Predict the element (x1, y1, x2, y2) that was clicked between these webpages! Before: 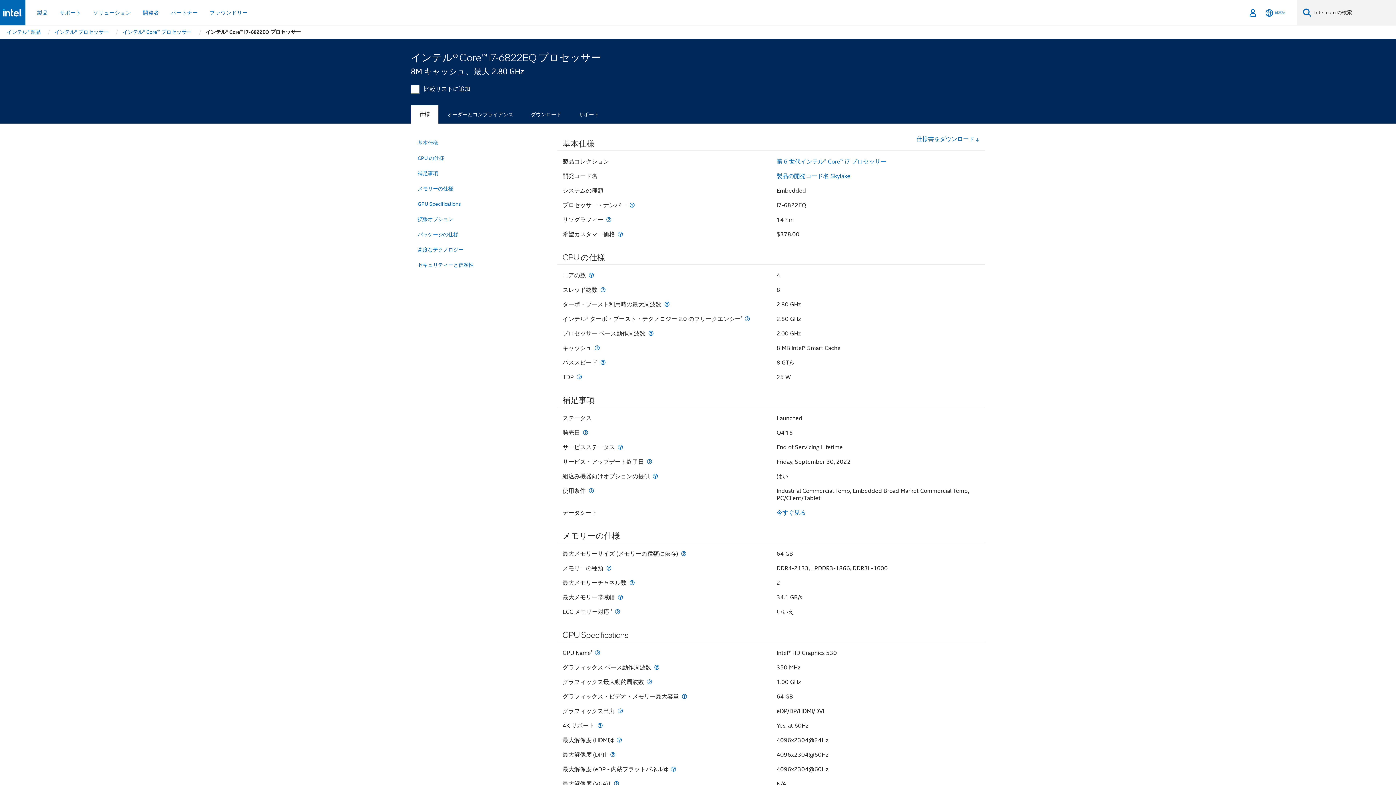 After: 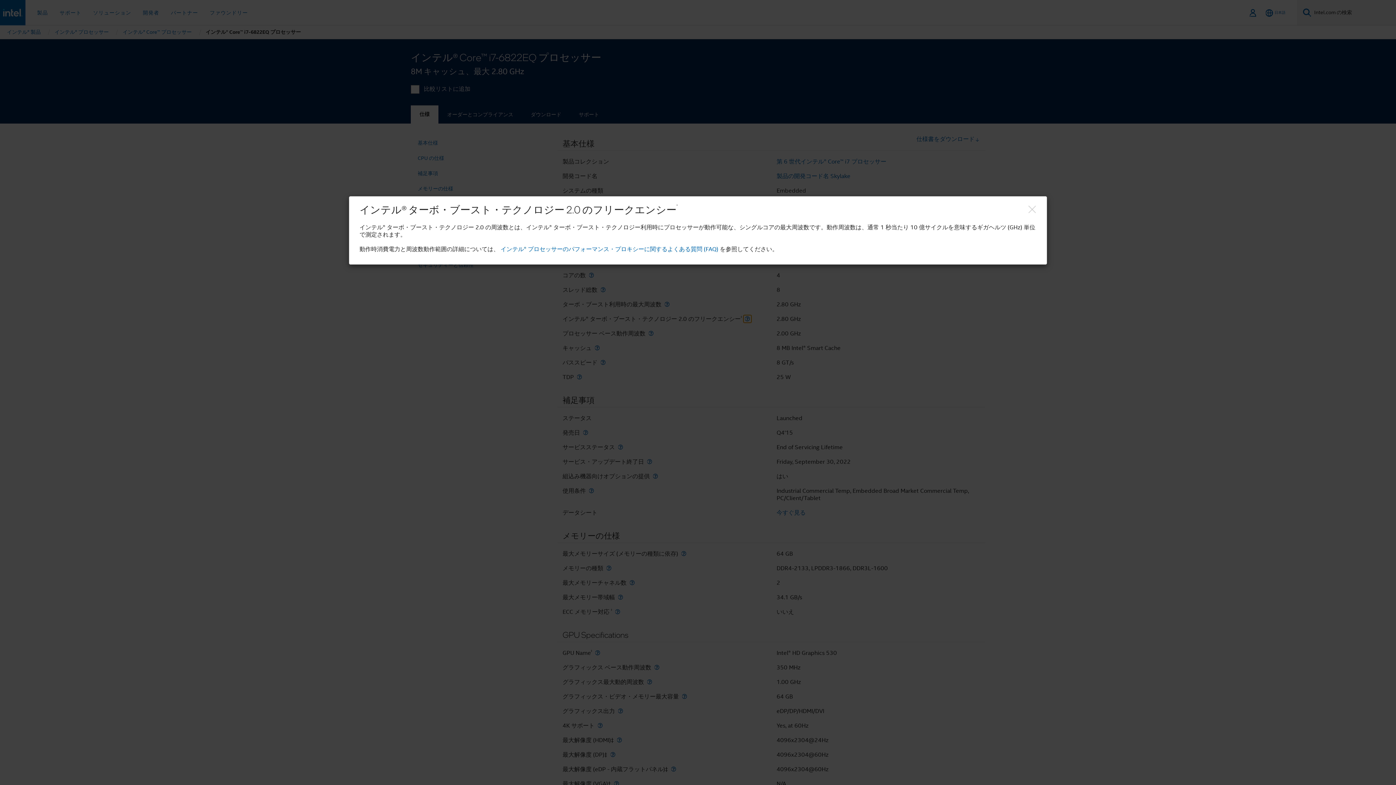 Action: label: インテル® ターボ・ブースト・テクノロジー 2.0 のフリークエンシー<small><sup>‡</sup></small> bbox: (743, 316, 751, 322)